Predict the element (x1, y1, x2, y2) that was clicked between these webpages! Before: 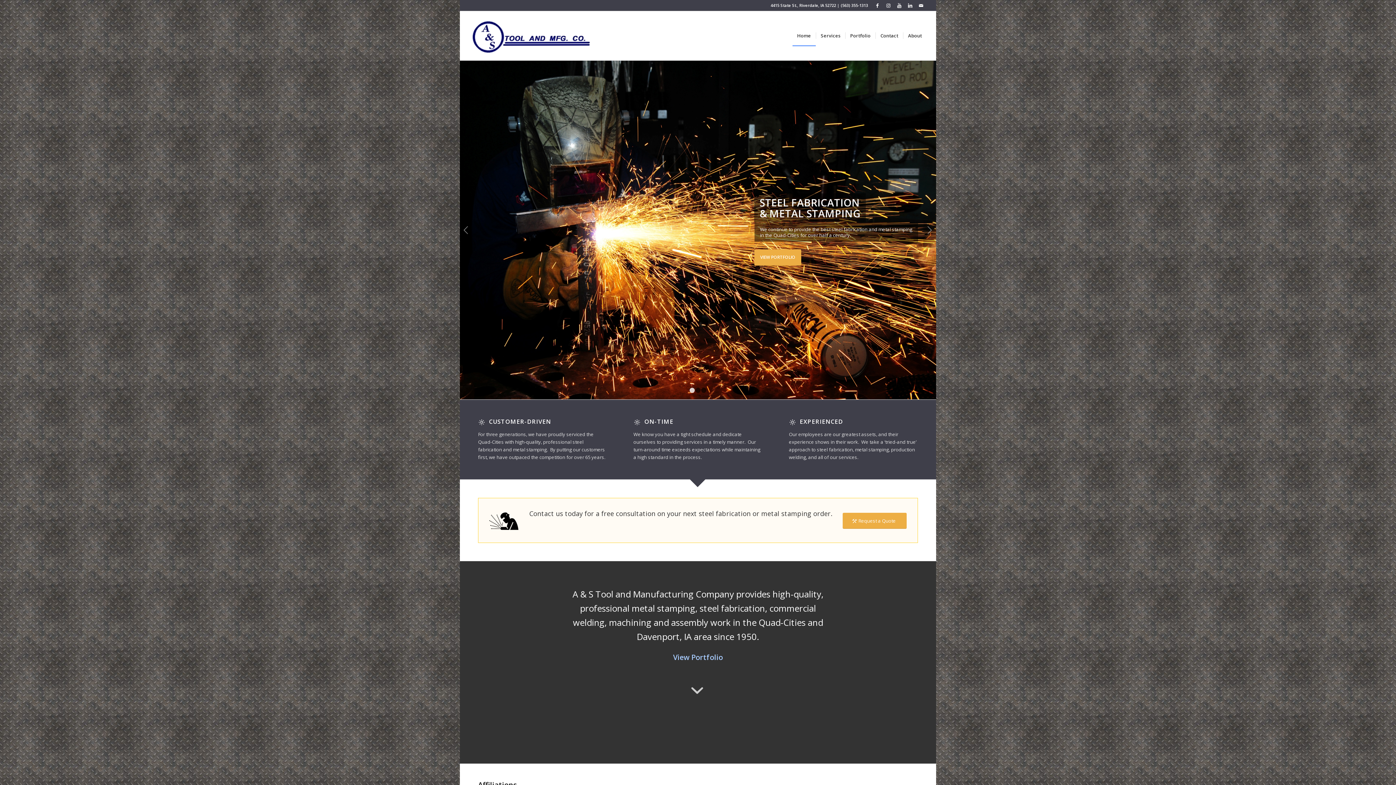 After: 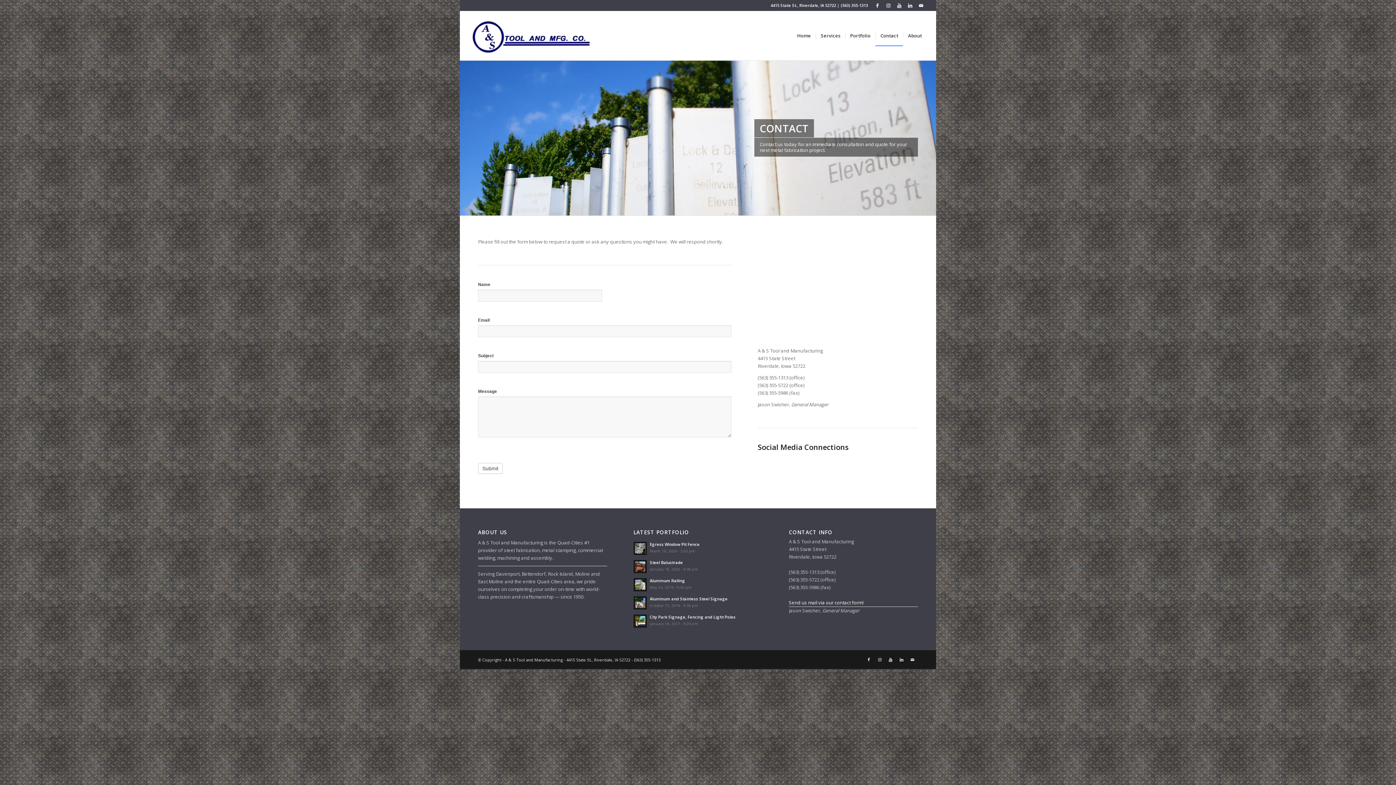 Action: bbox: (842, 513, 906, 529) label: Request a Quote